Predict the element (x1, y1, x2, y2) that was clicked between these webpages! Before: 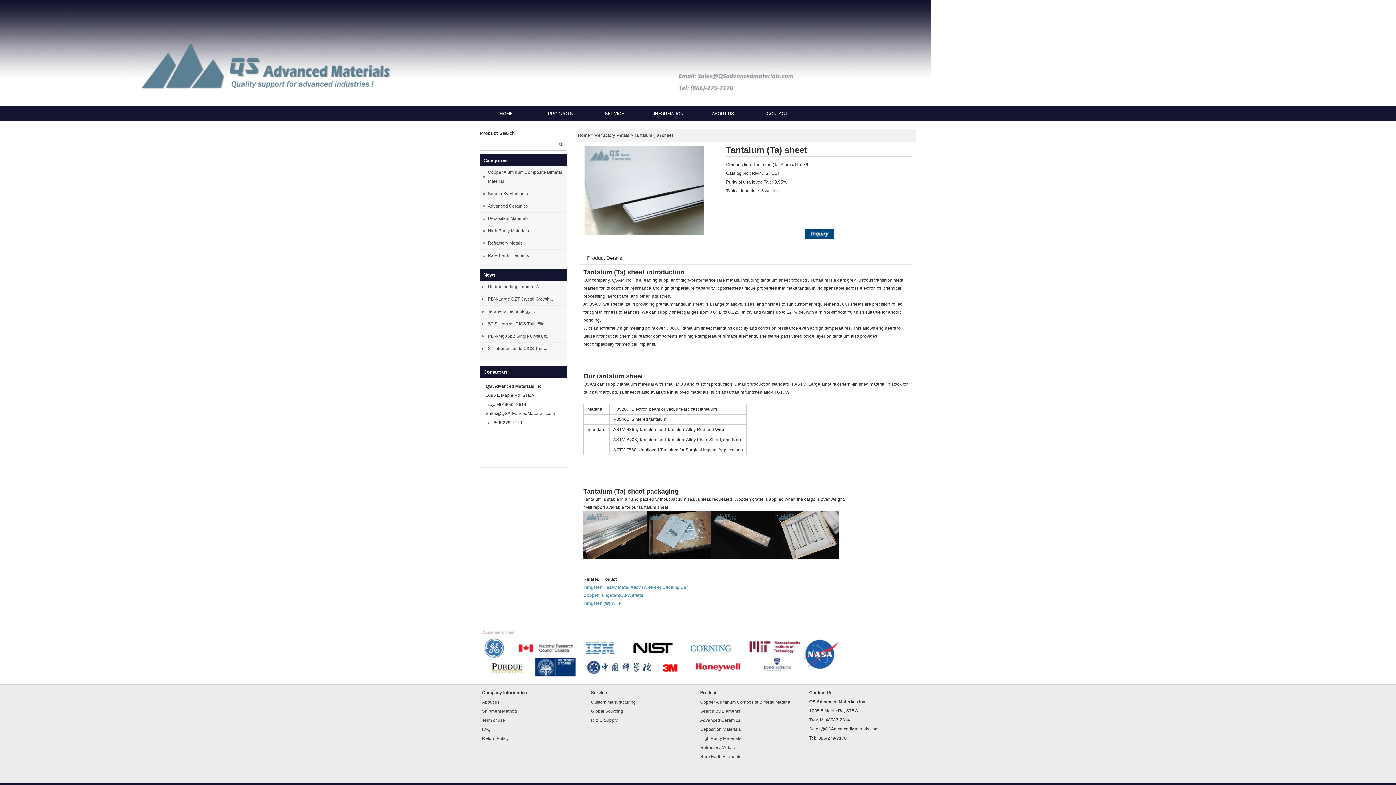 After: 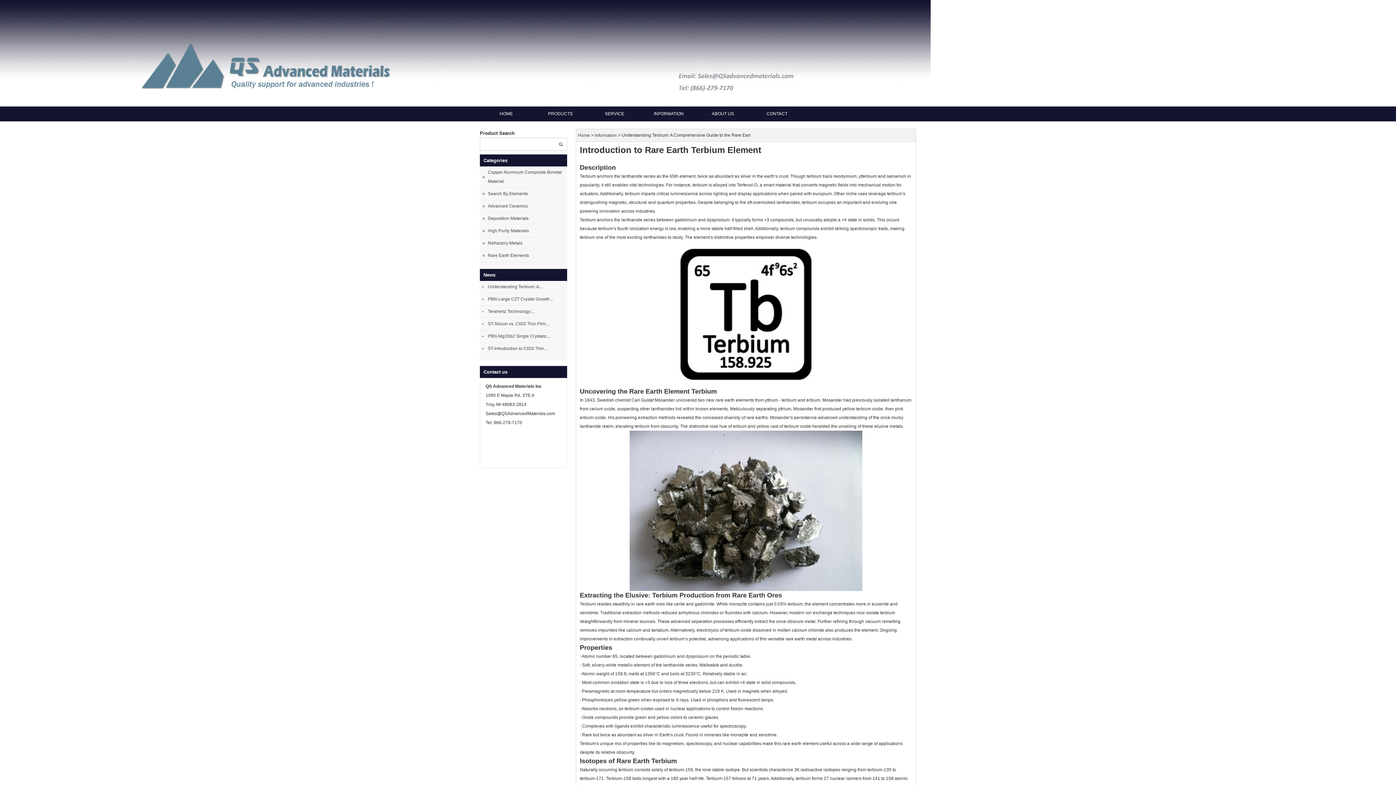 Action: label: Understanding Terbium: A... bbox: (487, 281, 567, 293)